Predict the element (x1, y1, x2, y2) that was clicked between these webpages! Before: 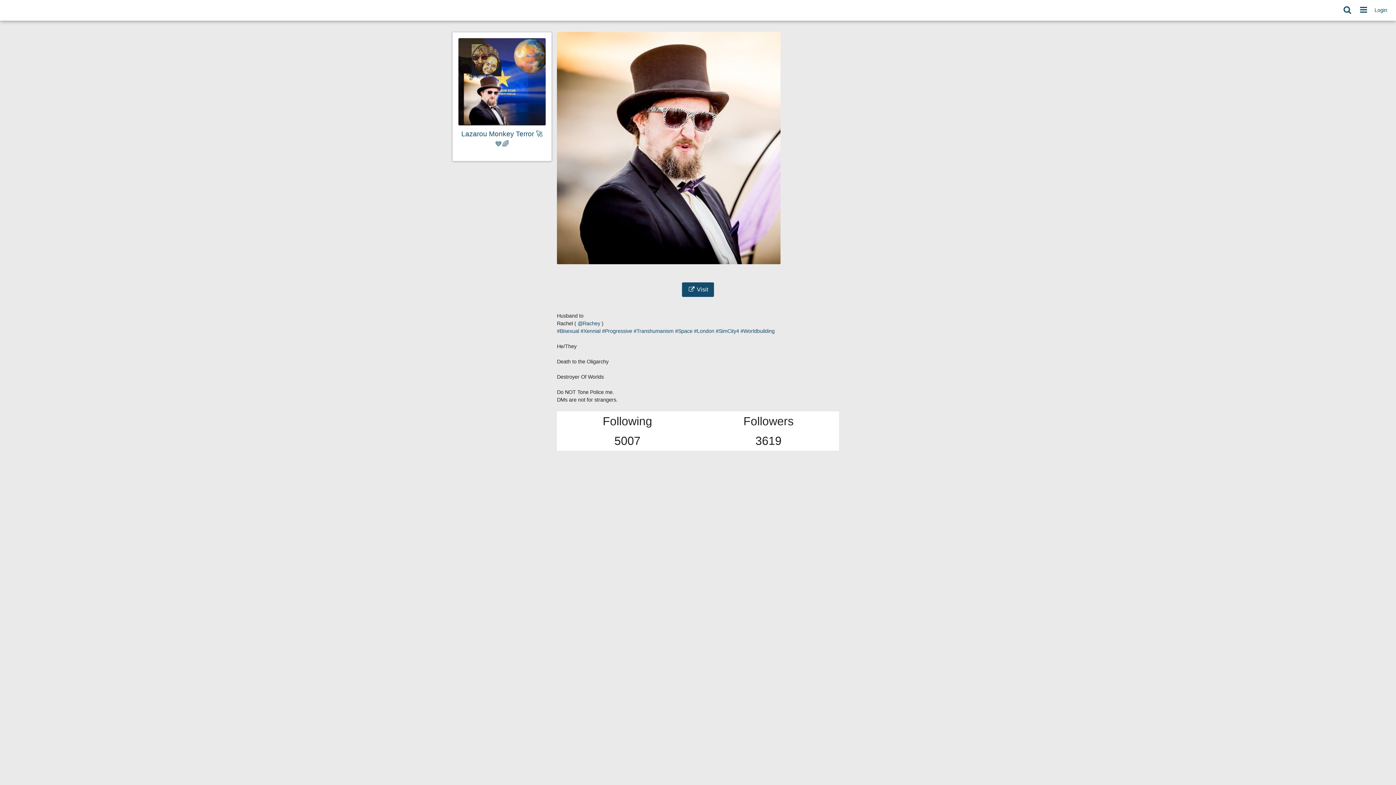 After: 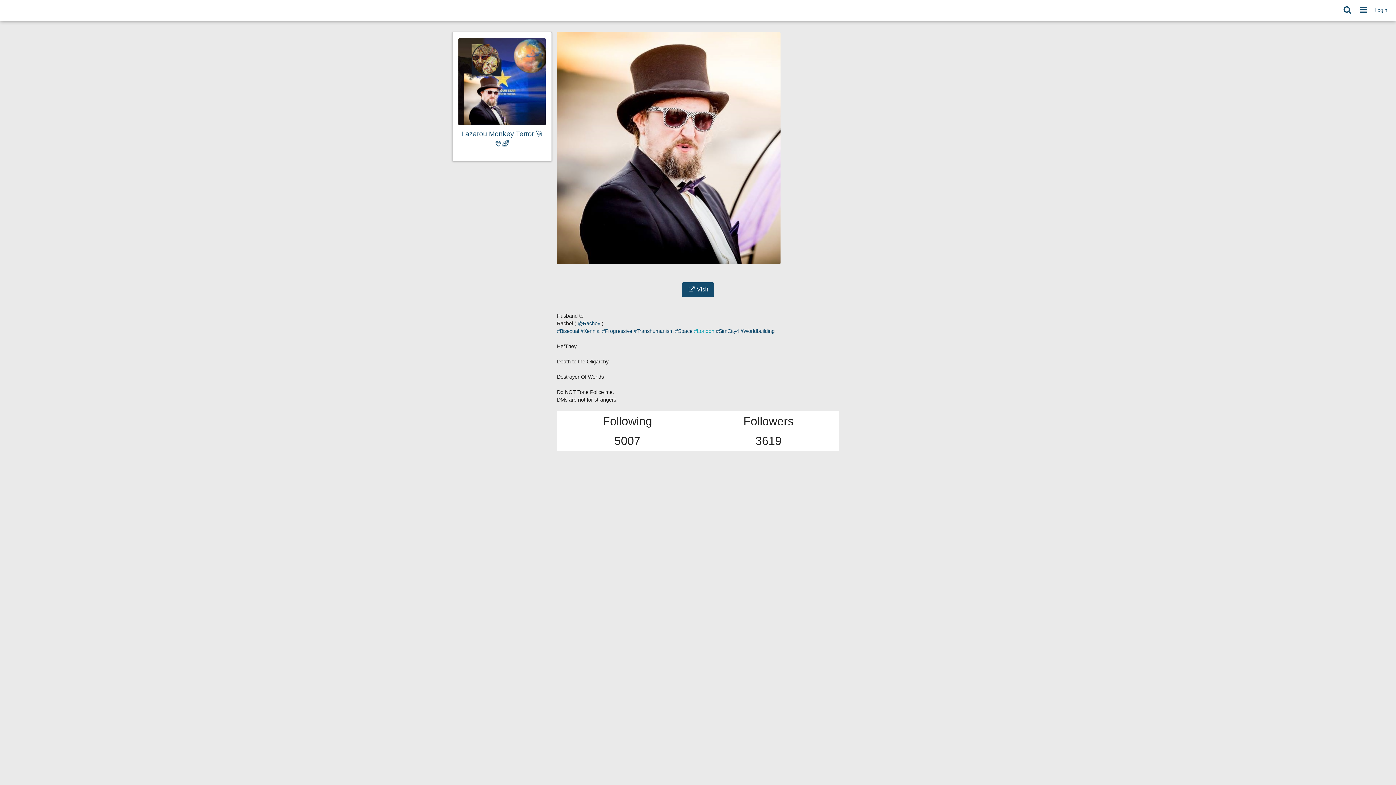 Action: bbox: (694, 328, 714, 334) label: #London